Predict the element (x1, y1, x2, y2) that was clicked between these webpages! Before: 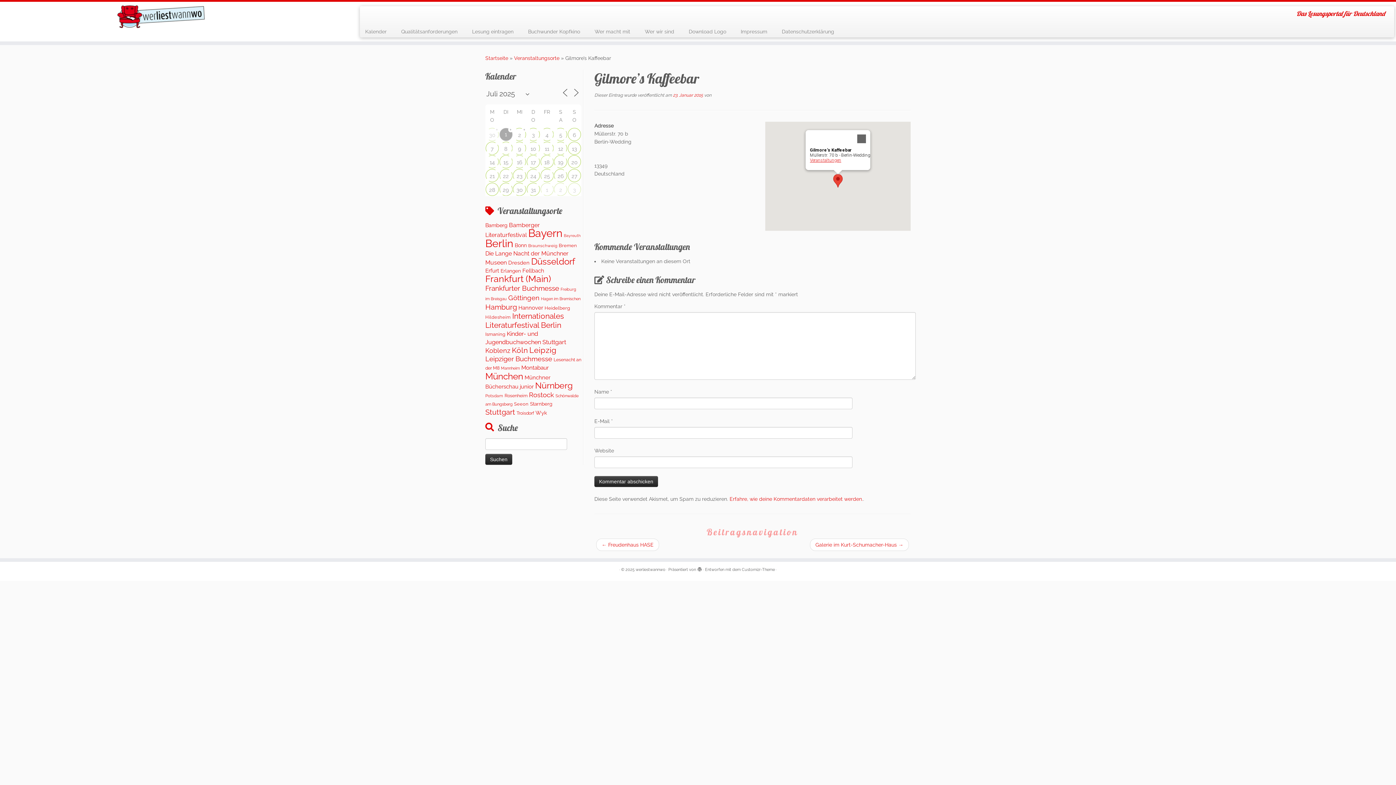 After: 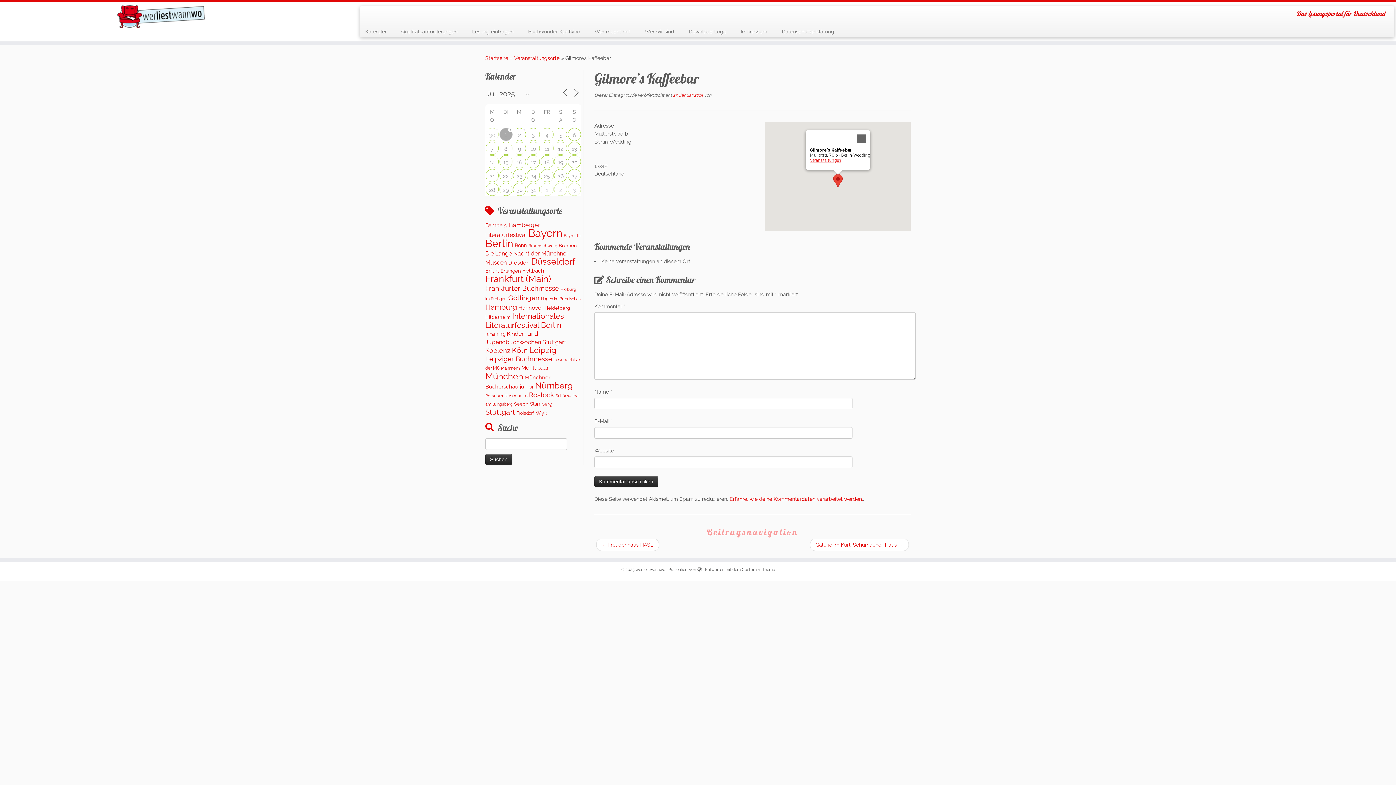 Action: bbox: (697, 566, 702, 571)